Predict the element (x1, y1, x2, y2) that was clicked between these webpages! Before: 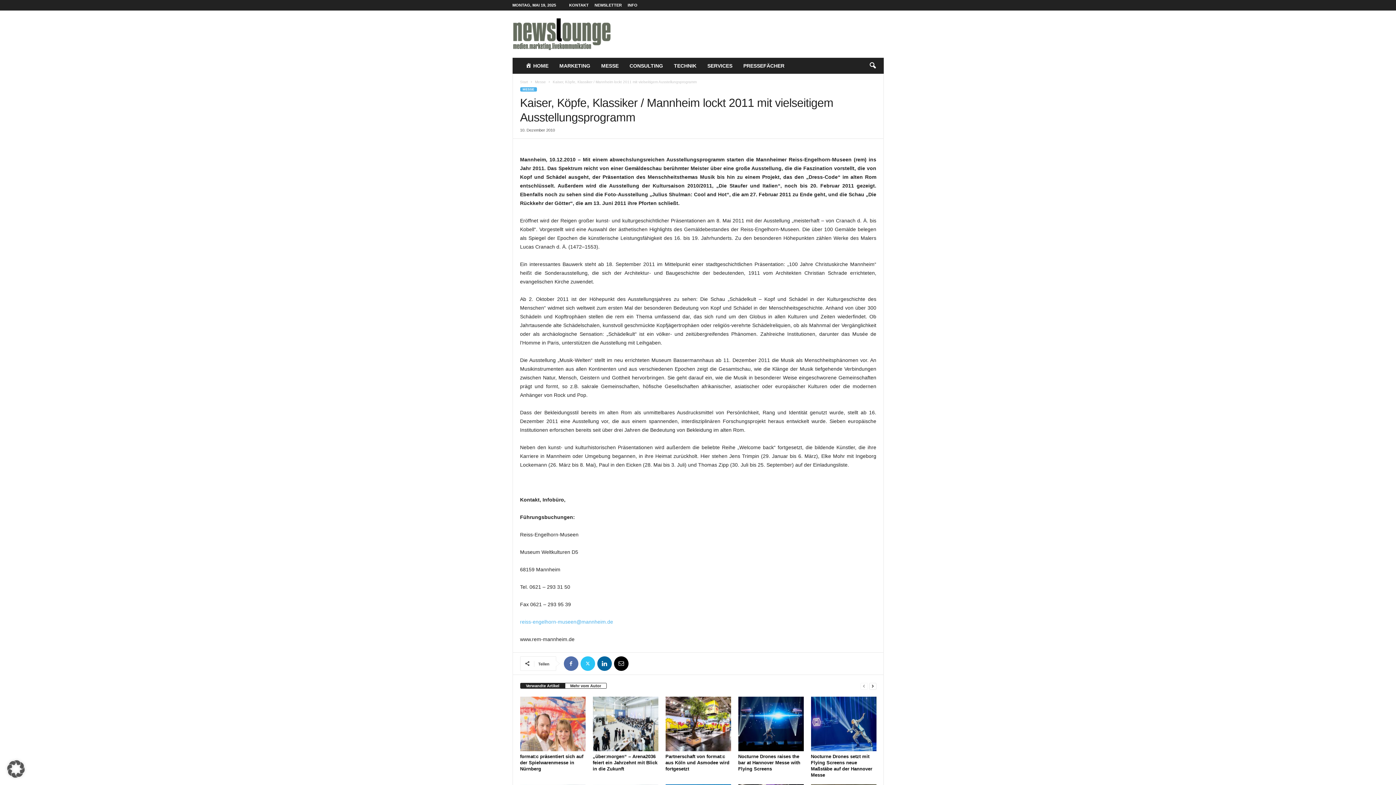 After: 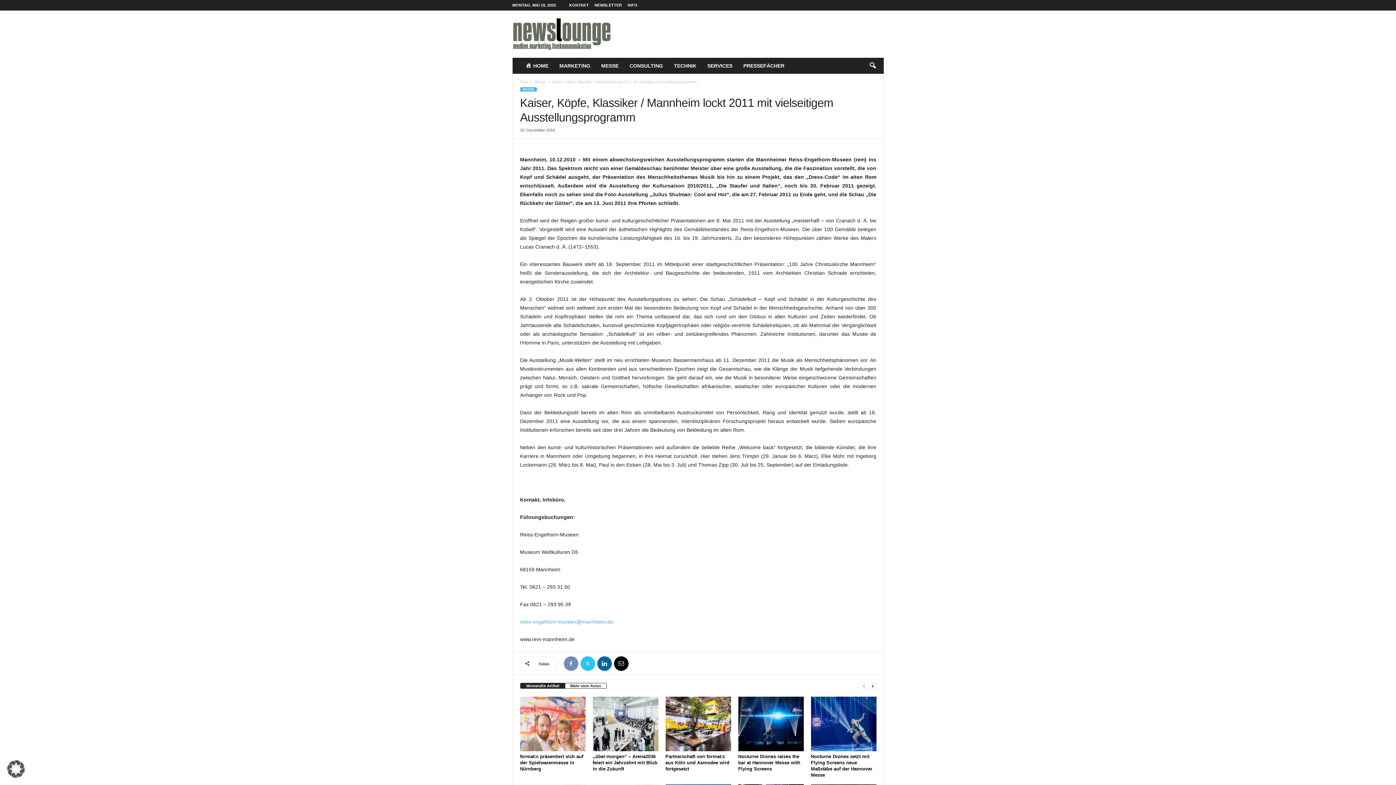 Action: bbox: (563, 656, 578, 671)